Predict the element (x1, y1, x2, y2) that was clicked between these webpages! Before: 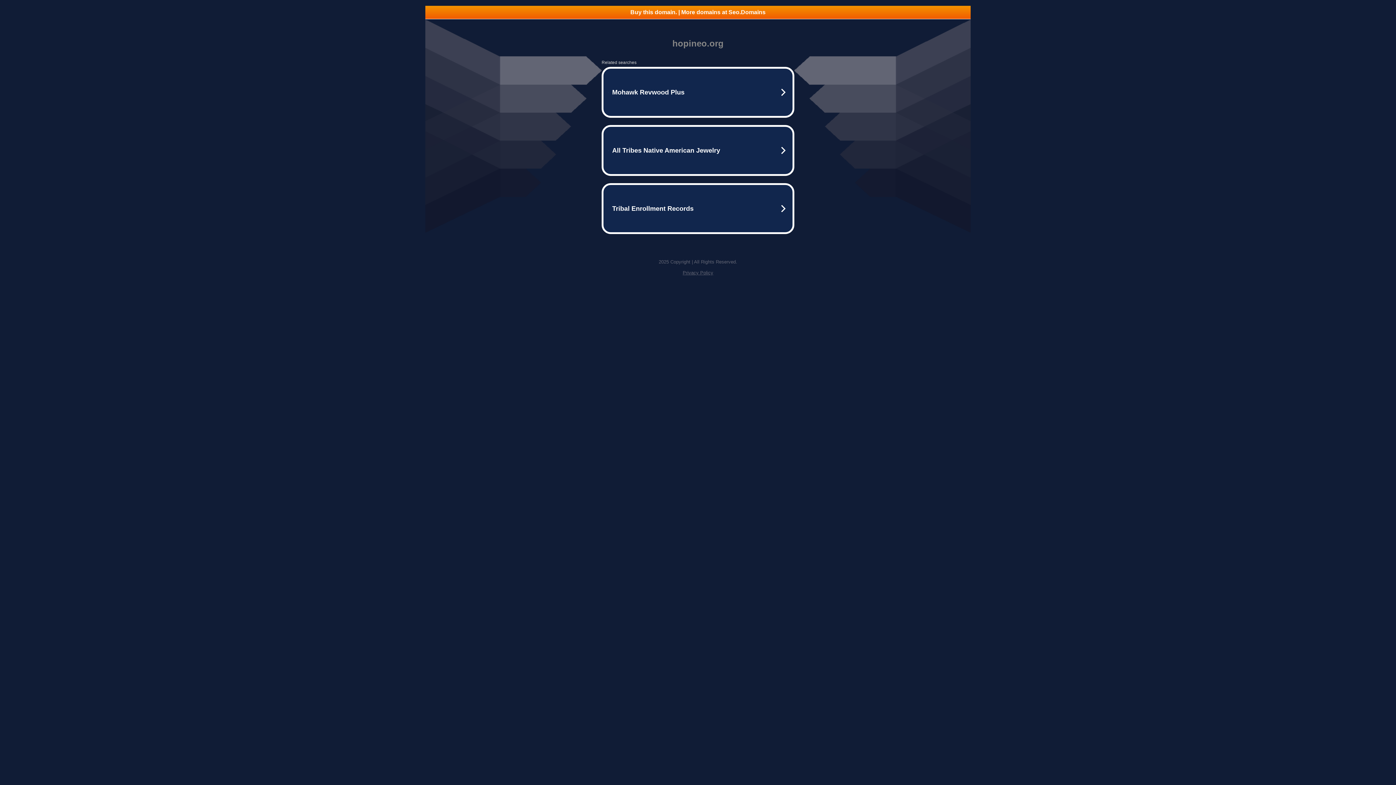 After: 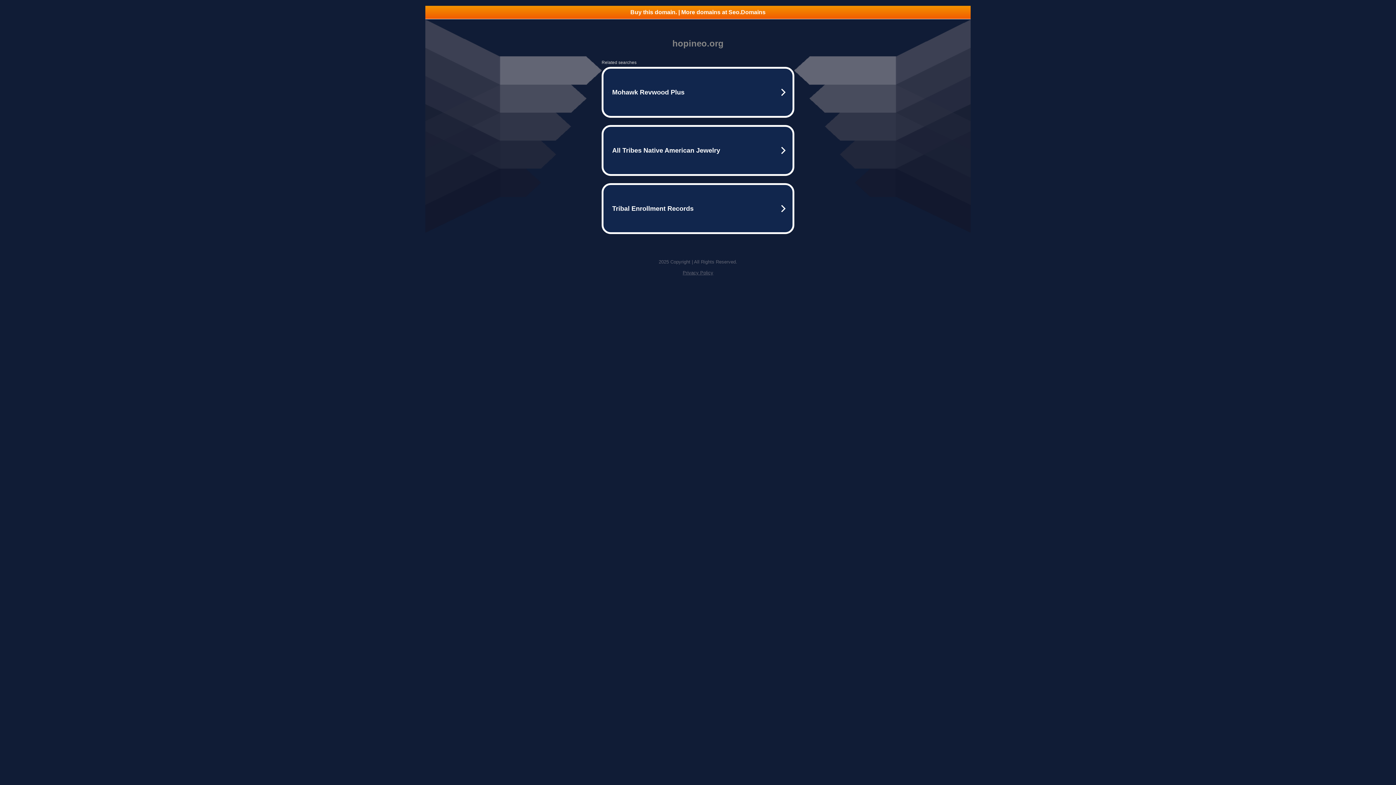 Action: label: Buy this domain. | More domains at Seo.Domains bbox: (425, 5, 970, 18)